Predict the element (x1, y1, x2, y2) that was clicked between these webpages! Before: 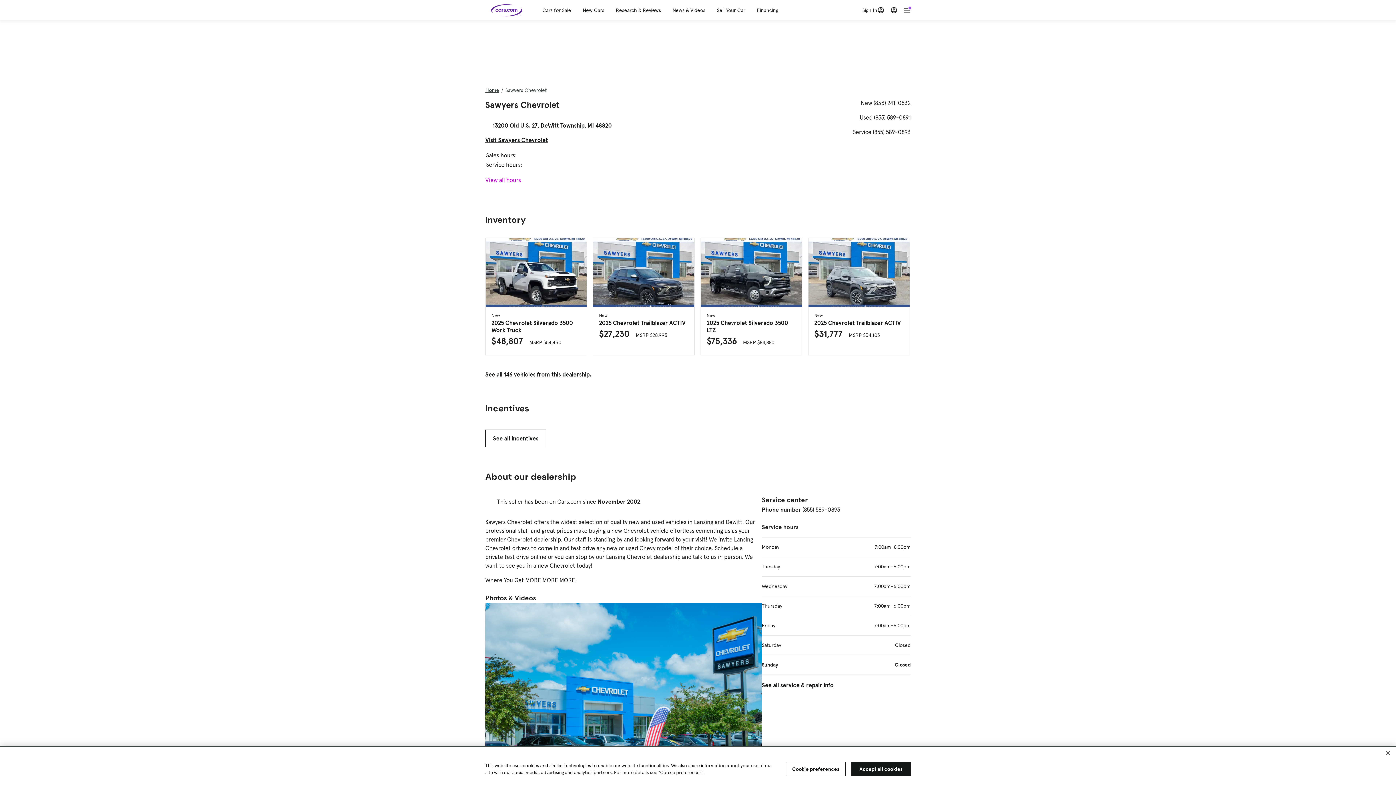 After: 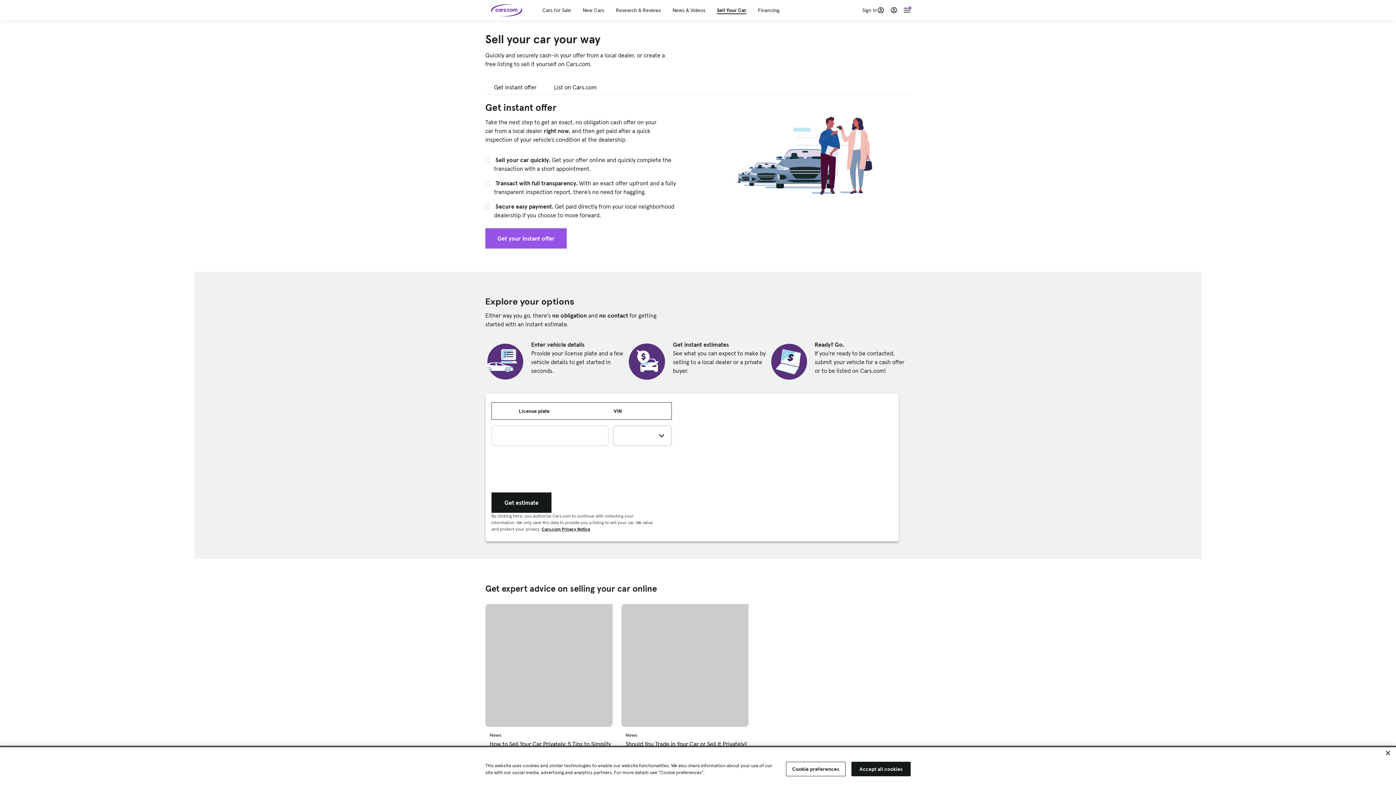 Action: bbox: (717, 6, 745, 13) label: Sell Your Car